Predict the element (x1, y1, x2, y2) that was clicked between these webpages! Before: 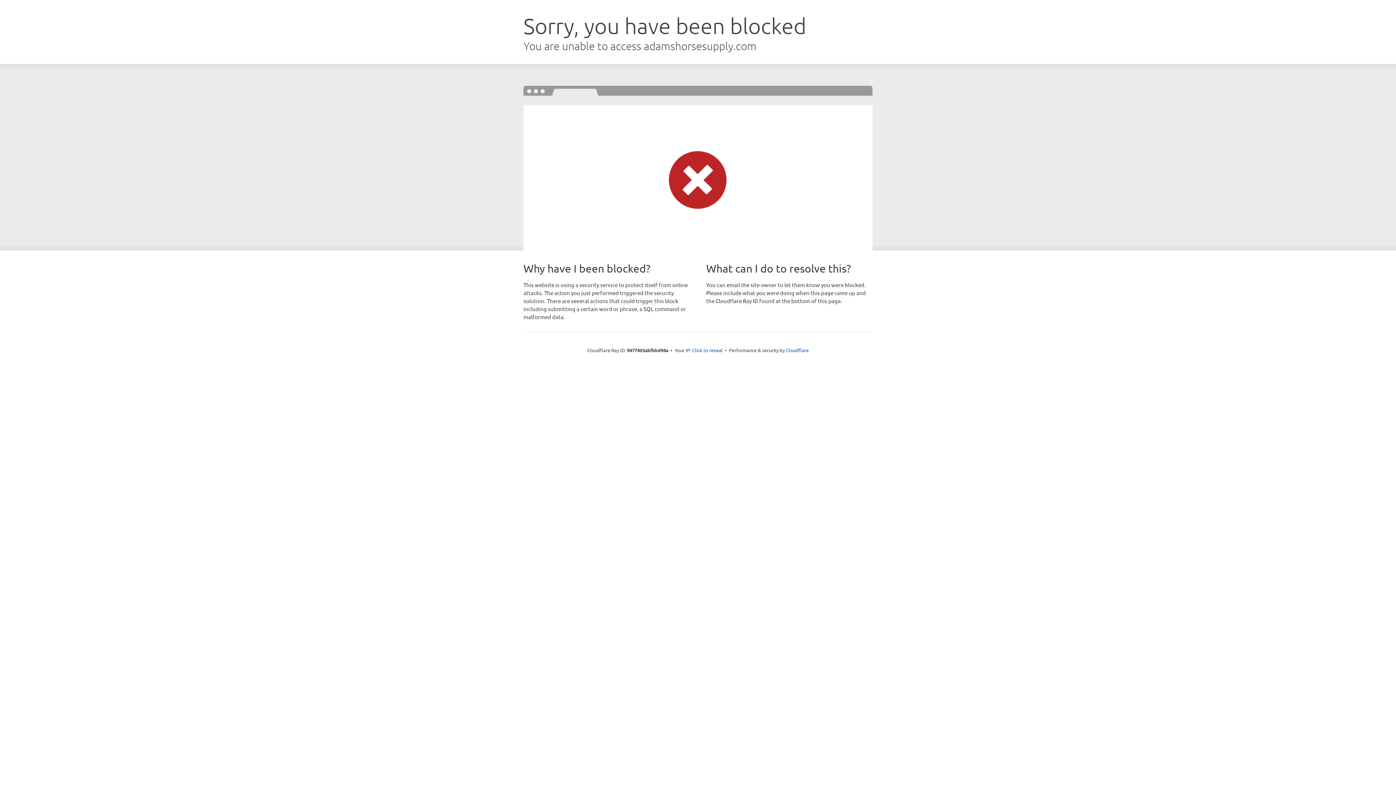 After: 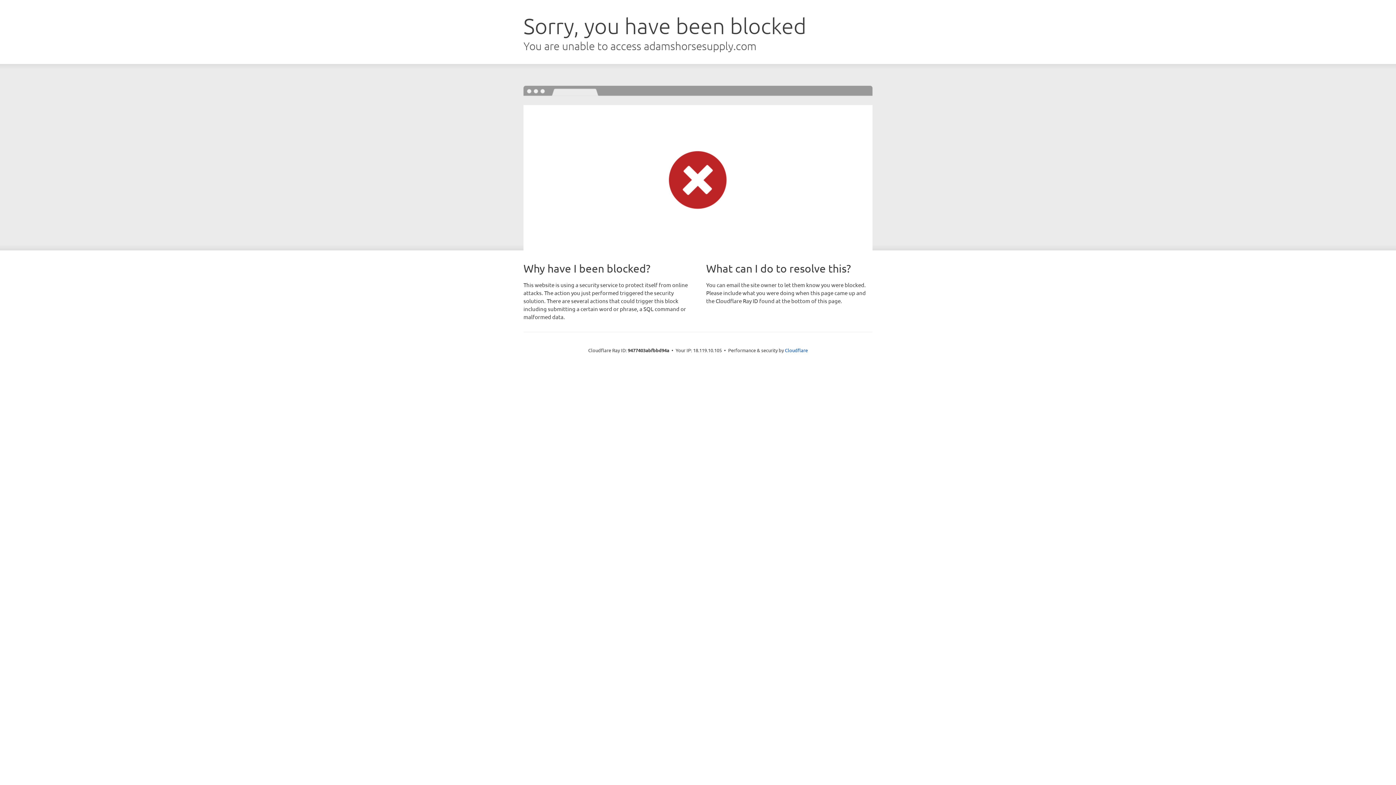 Action: label: Click to reveal bbox: (692, 346, 722, 353)